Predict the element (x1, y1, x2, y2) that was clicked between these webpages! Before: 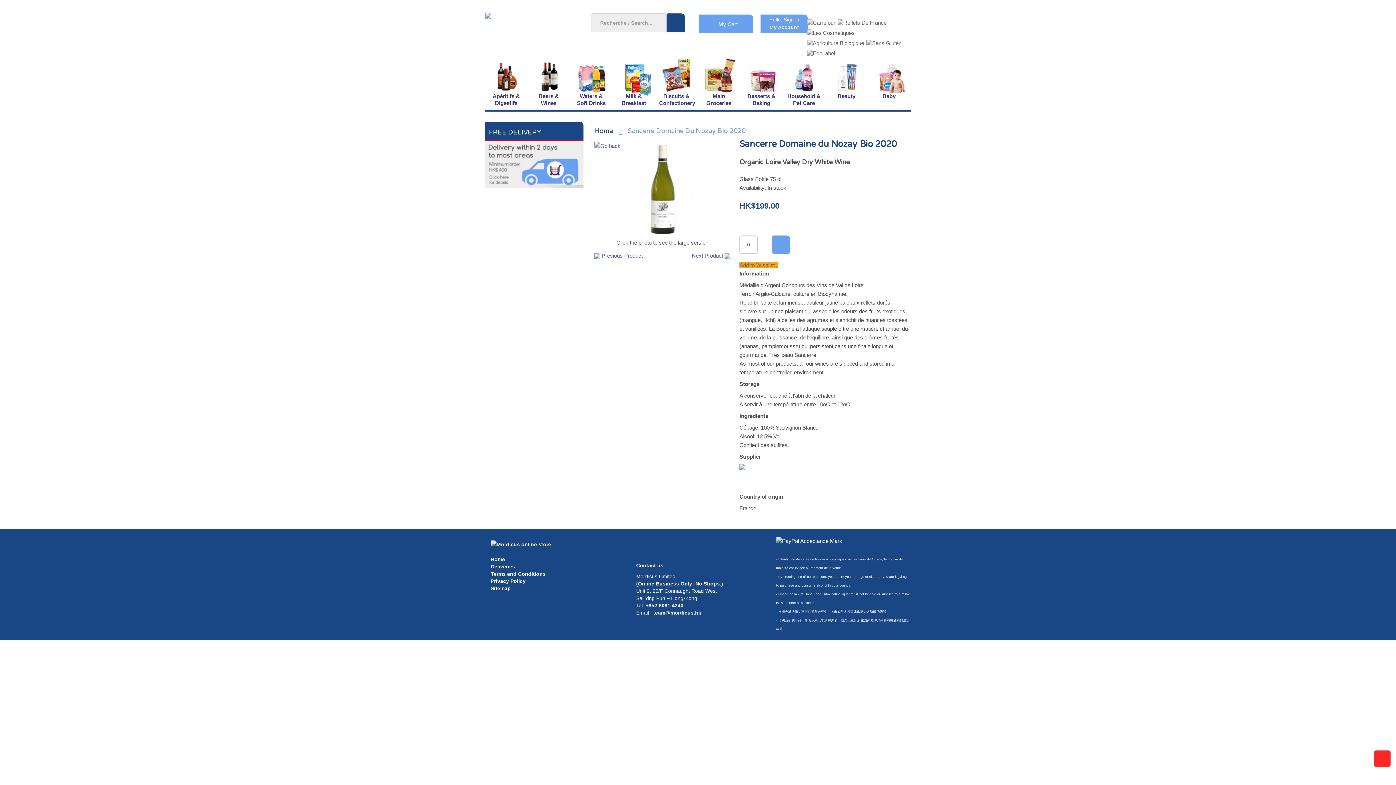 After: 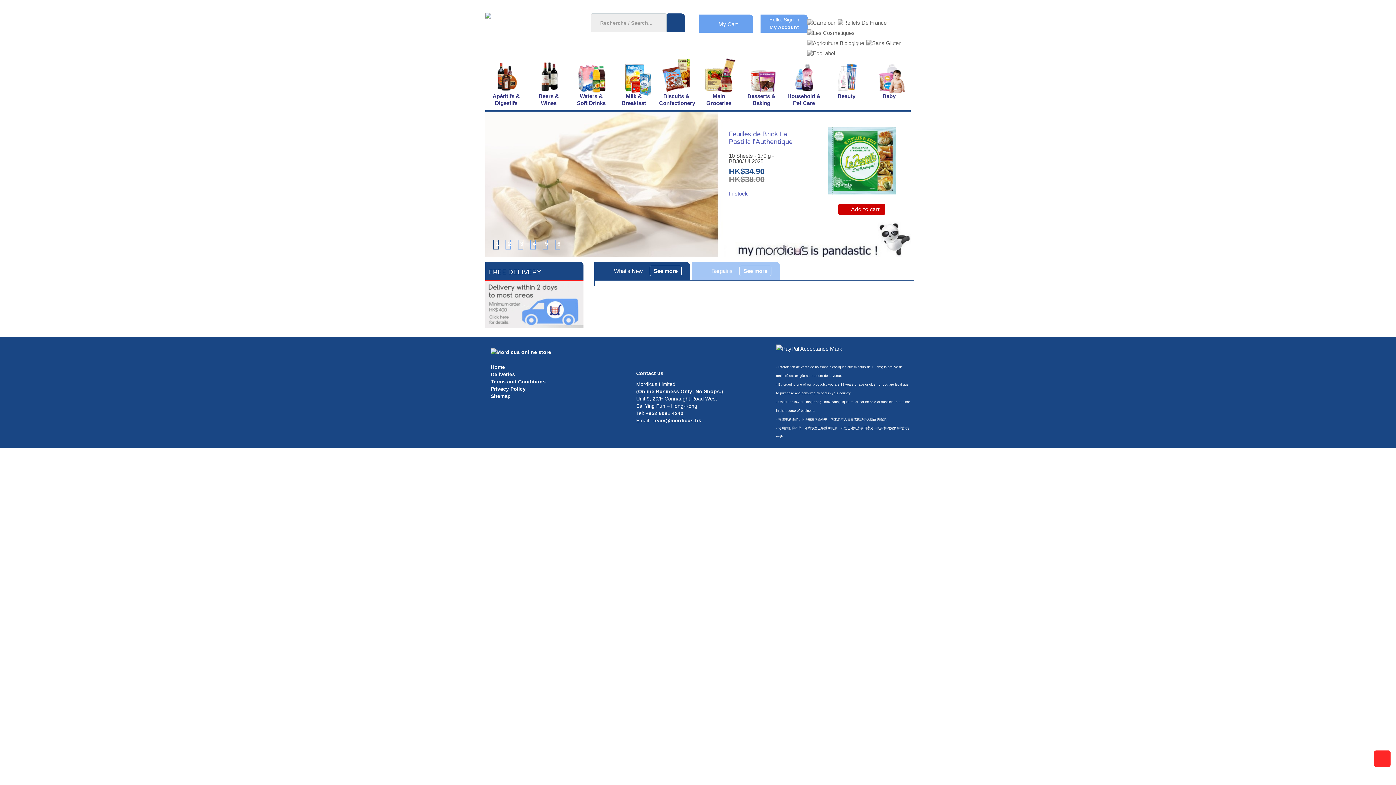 Action: bbox: (485, 7, 491, 13)